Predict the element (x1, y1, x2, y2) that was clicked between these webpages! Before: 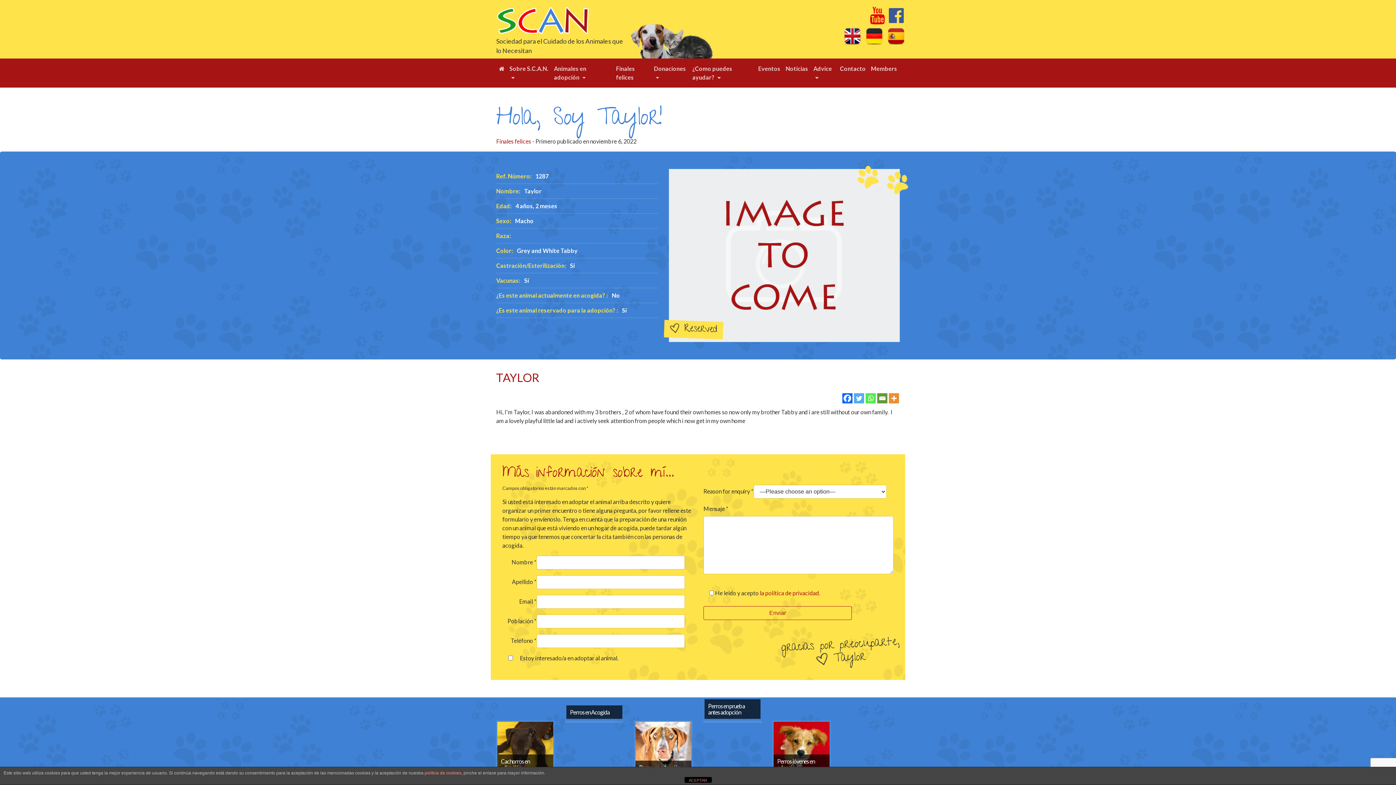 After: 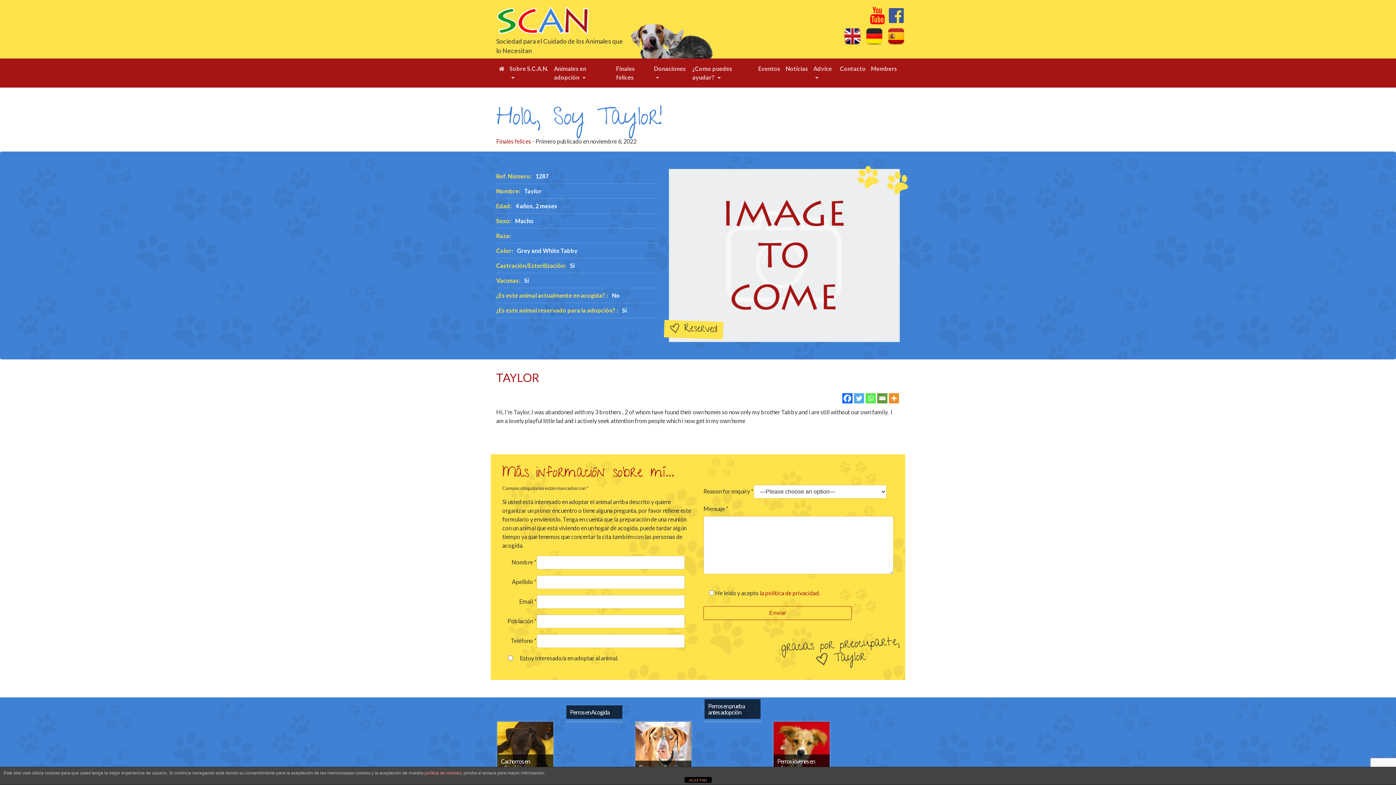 Action: bbox: (870, 16, 885, 22)